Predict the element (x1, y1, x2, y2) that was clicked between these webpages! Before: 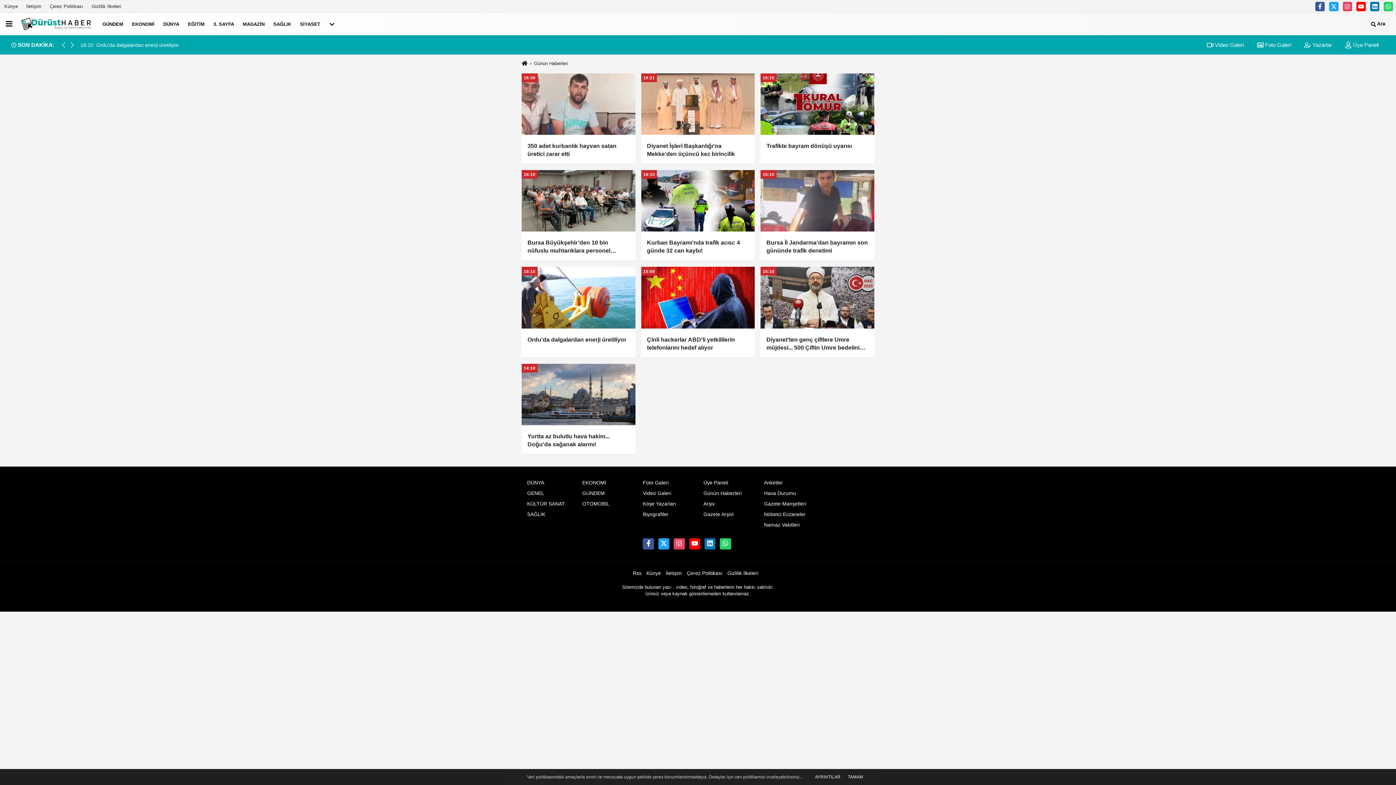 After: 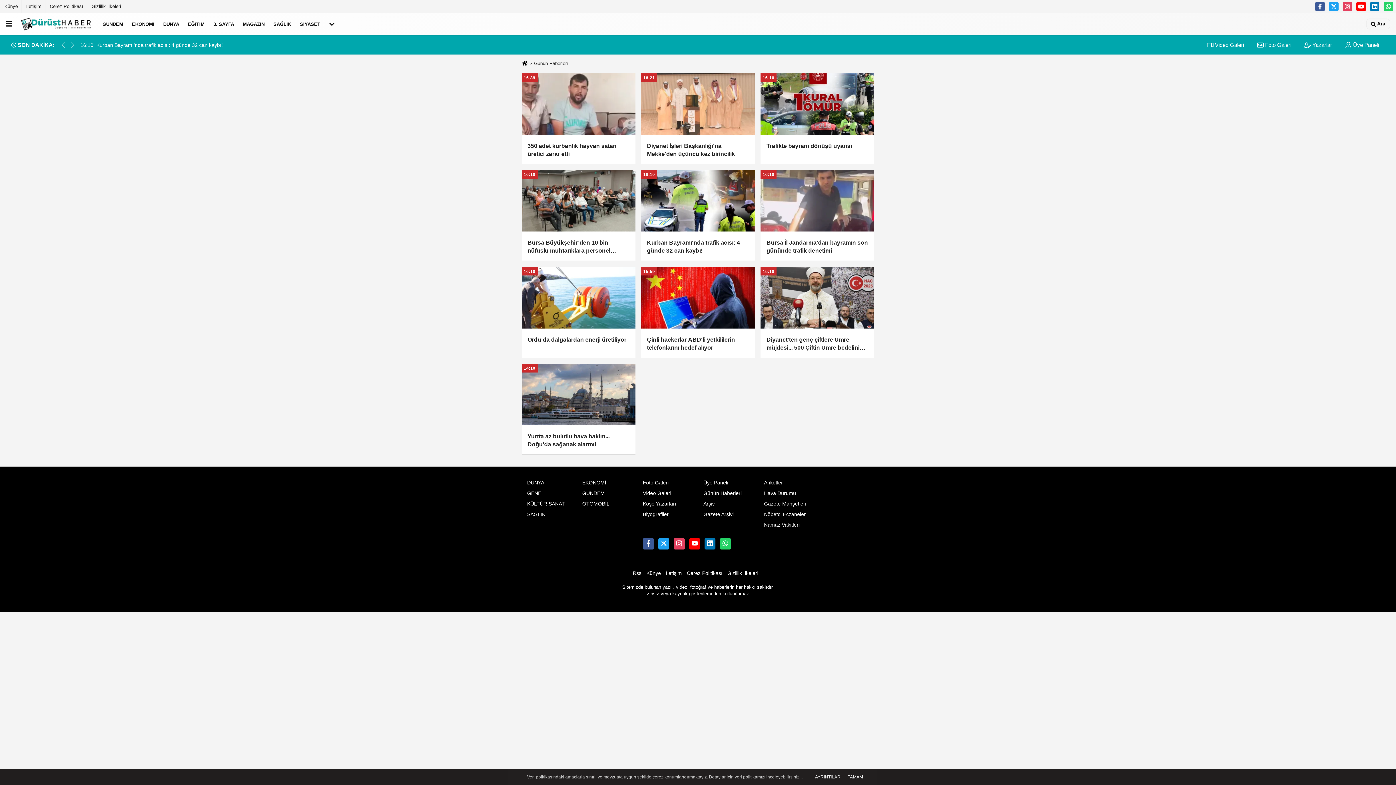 Action: bbox: (703, 480, 728, 485) label: Üye Paneli